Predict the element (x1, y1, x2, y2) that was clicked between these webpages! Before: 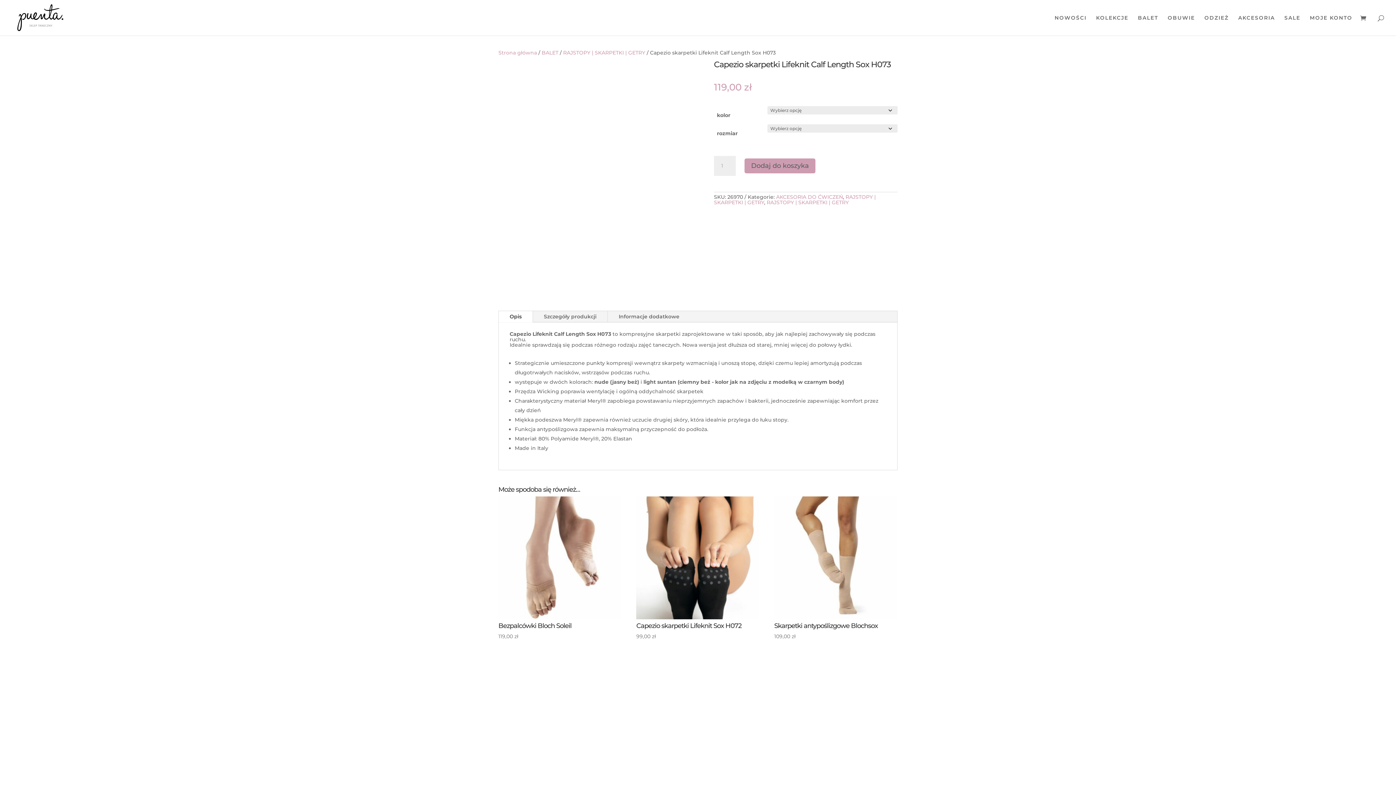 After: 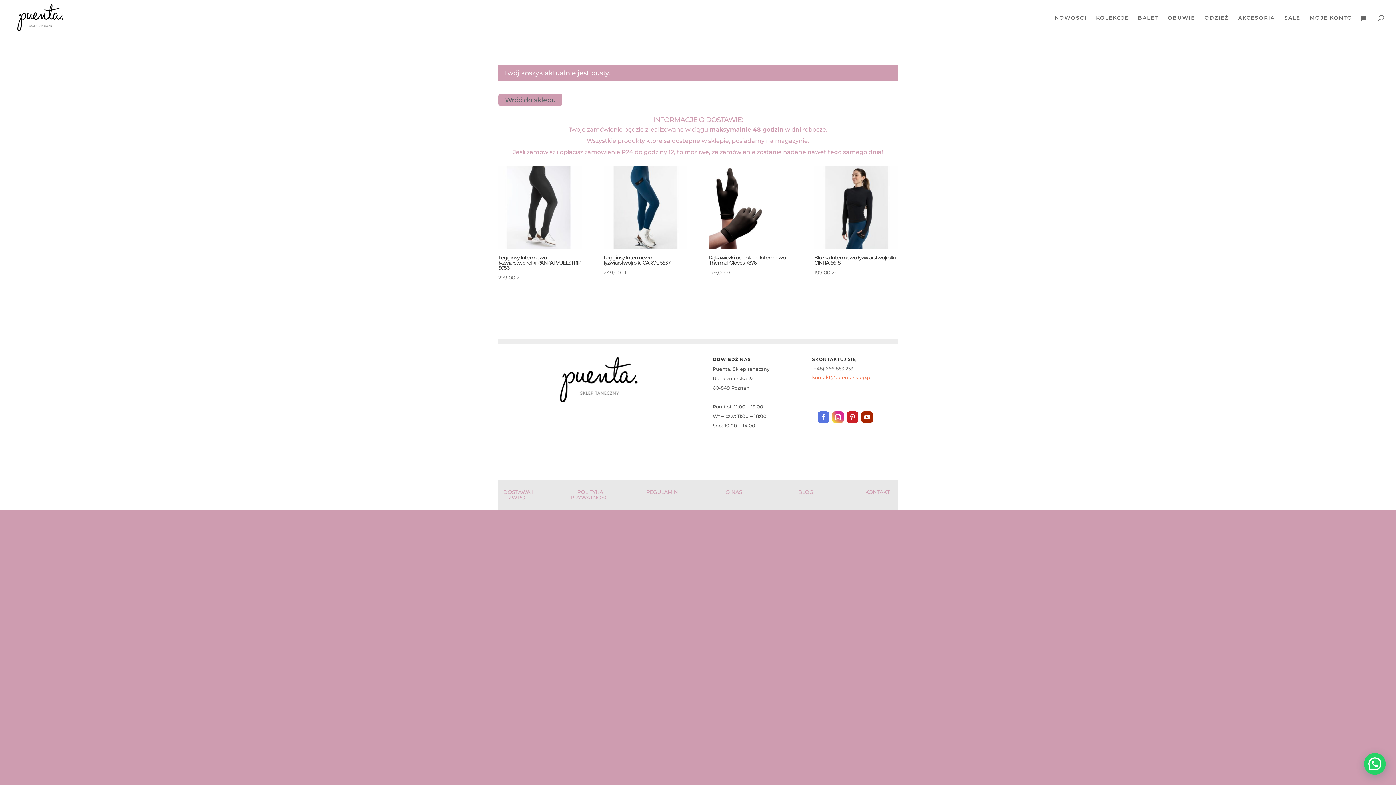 Action: bbox: (1360, 14, 1370, 22)